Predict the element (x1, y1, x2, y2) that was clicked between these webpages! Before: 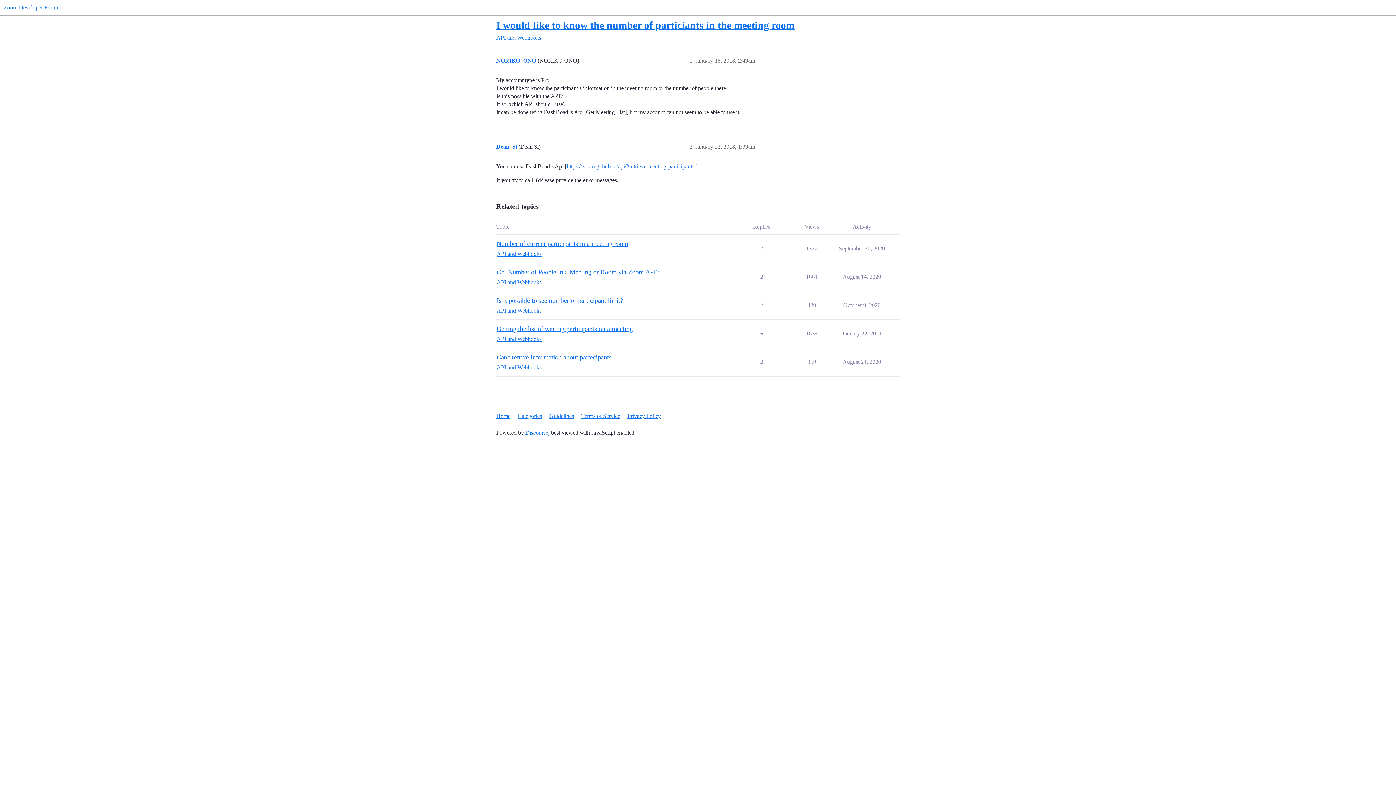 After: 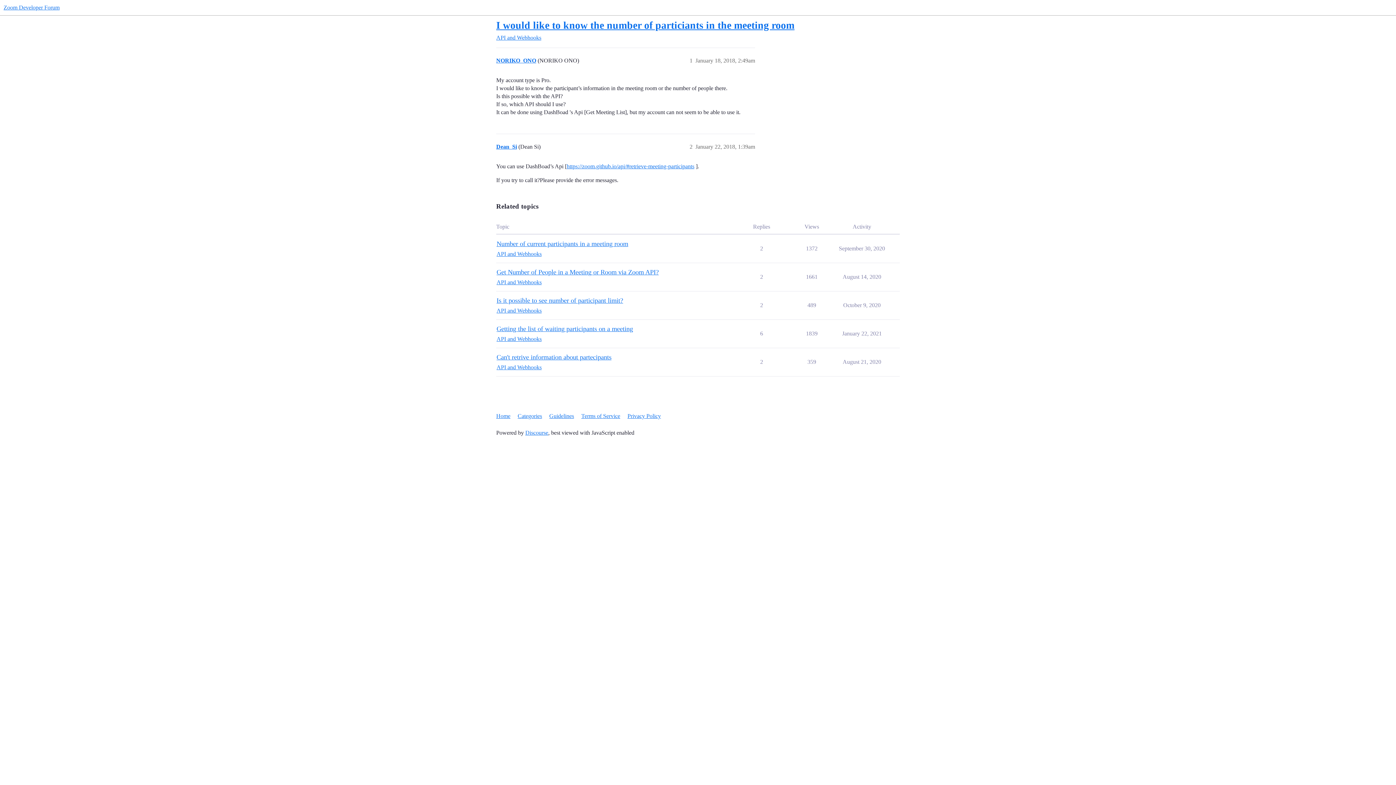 Action: bbox: (496, 19, 794, 30) label: I would like to know the number of particiants in the meeting room